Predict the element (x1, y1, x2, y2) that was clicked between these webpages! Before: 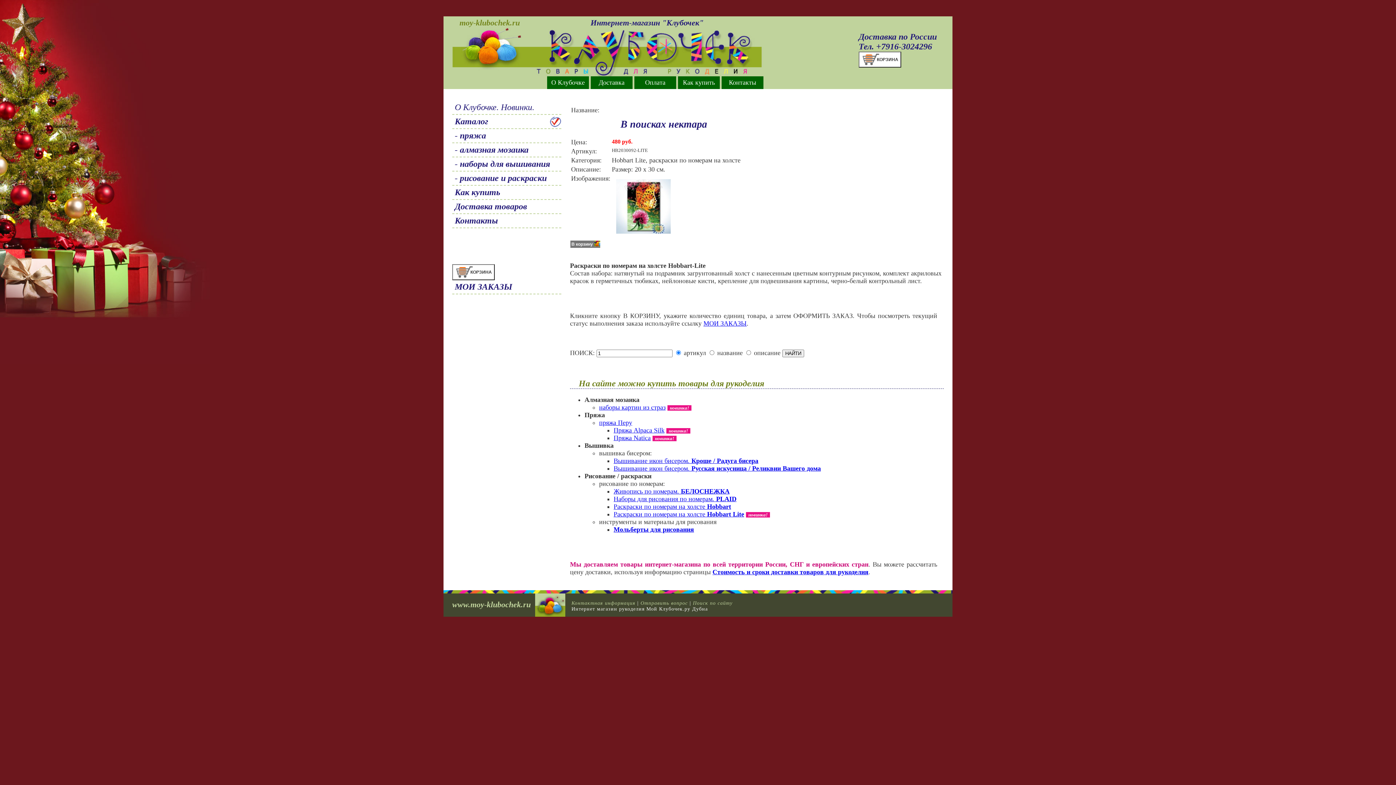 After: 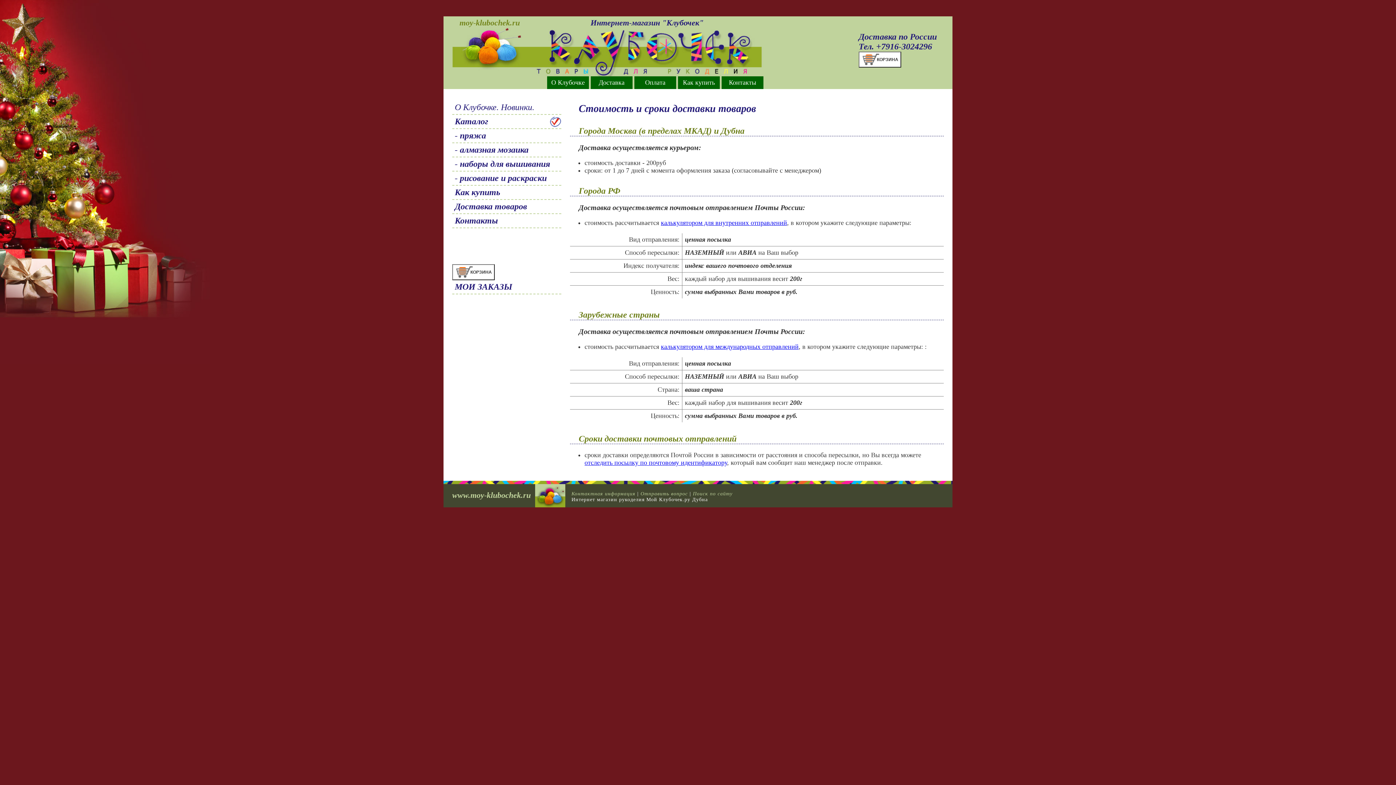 Action: label: Доставка bbox: (590, 76, 632, 89)